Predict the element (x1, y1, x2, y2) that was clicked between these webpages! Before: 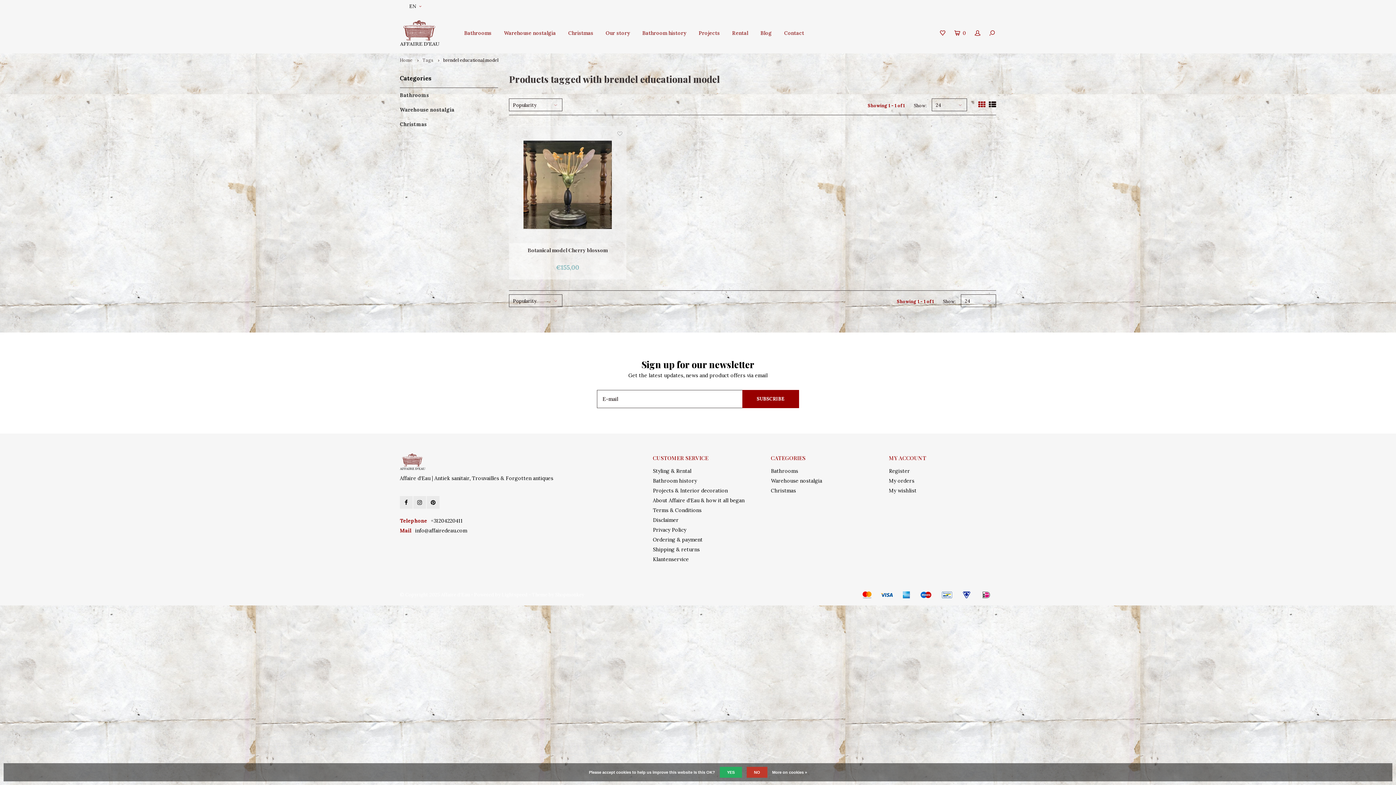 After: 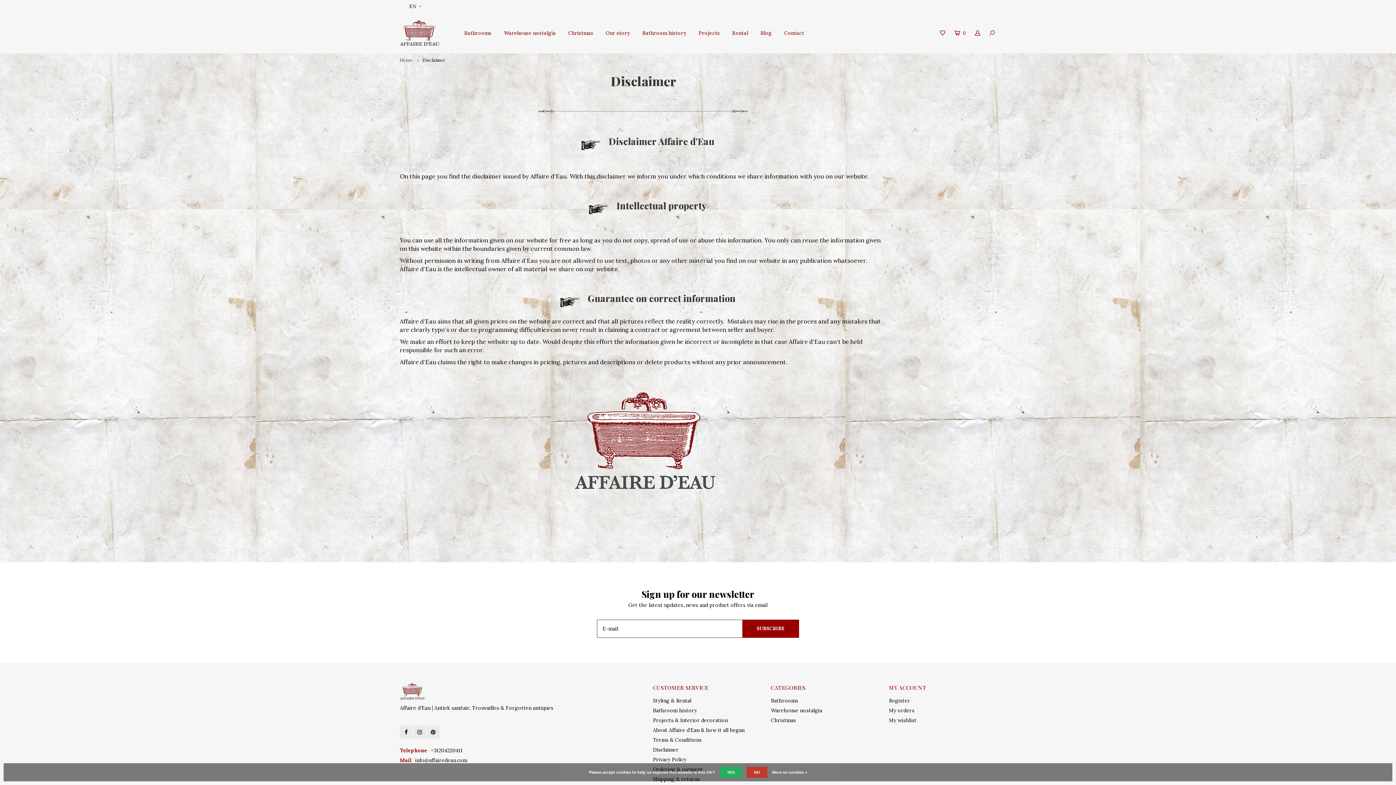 Action: bbox: (653, 517, 678, 523) label: Disclaimer